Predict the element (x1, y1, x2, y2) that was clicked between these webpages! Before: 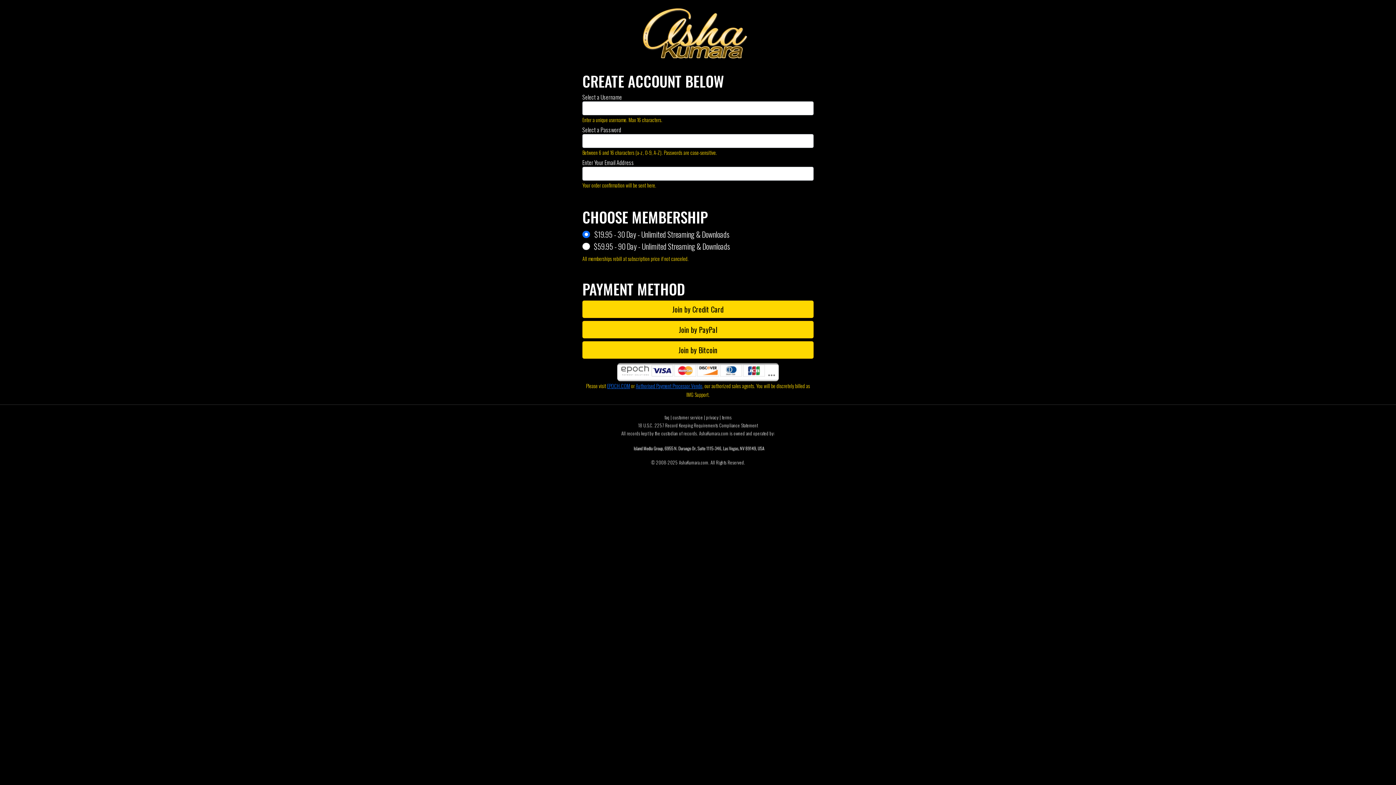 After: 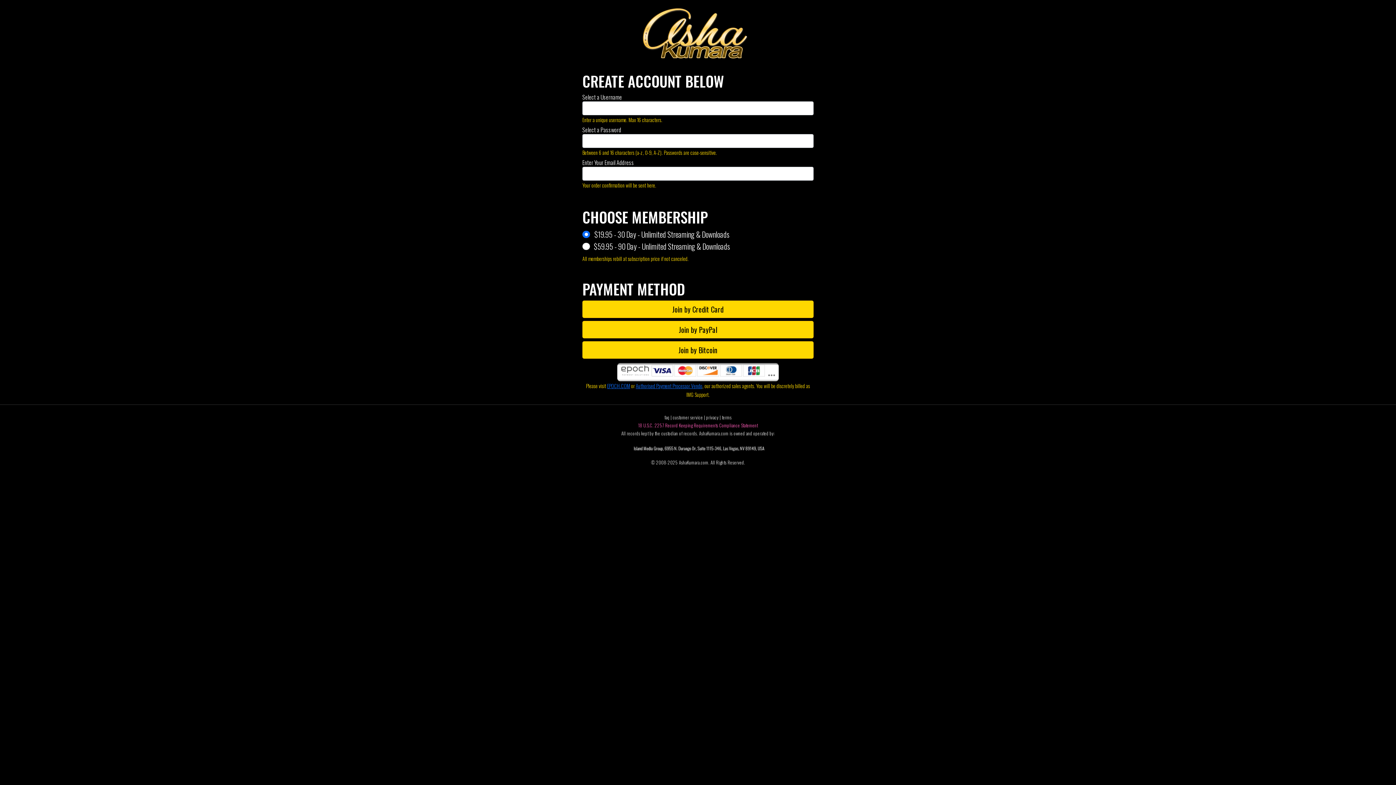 Action: label: 18 U.S.C. 2257 Record Keeping Requirements Compliance Statement bbox: (638, 422, 758, 429)